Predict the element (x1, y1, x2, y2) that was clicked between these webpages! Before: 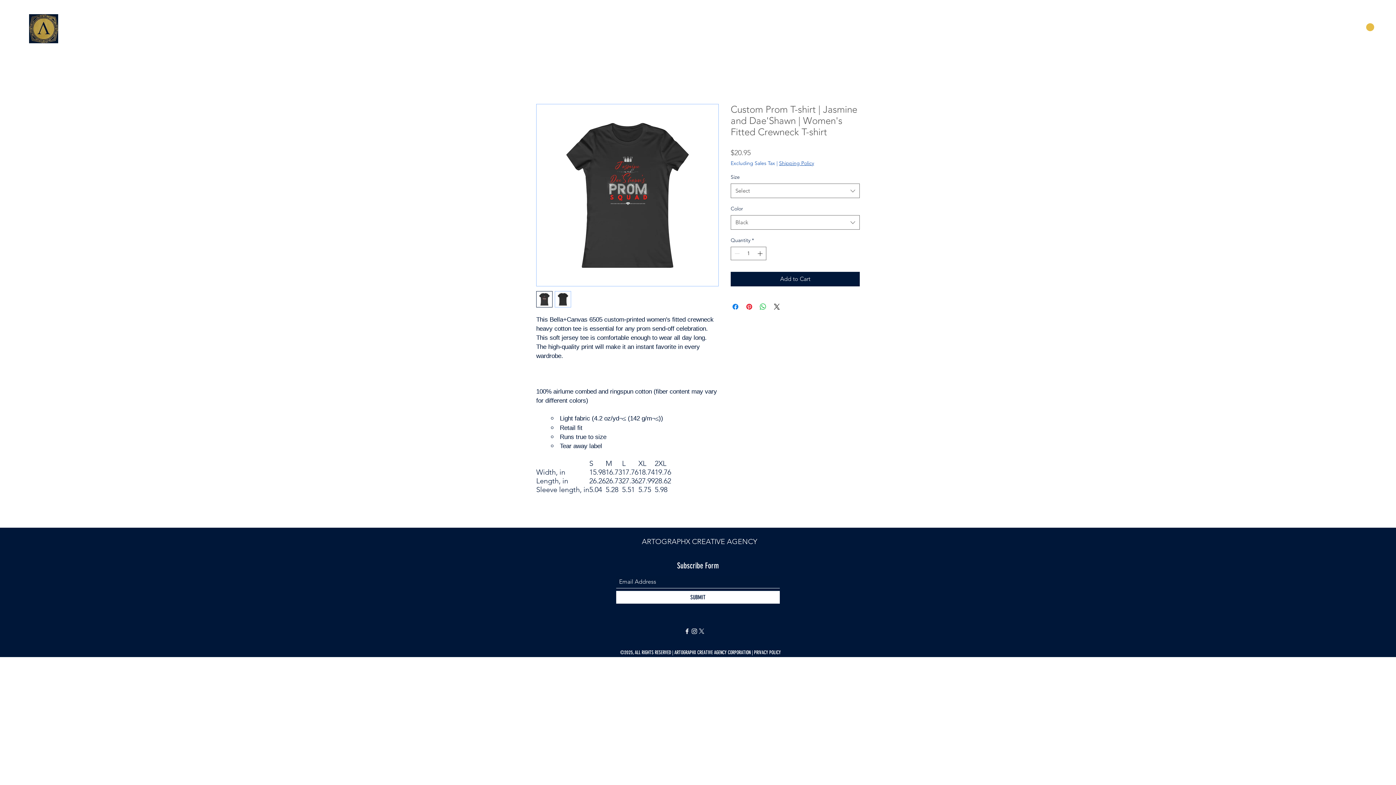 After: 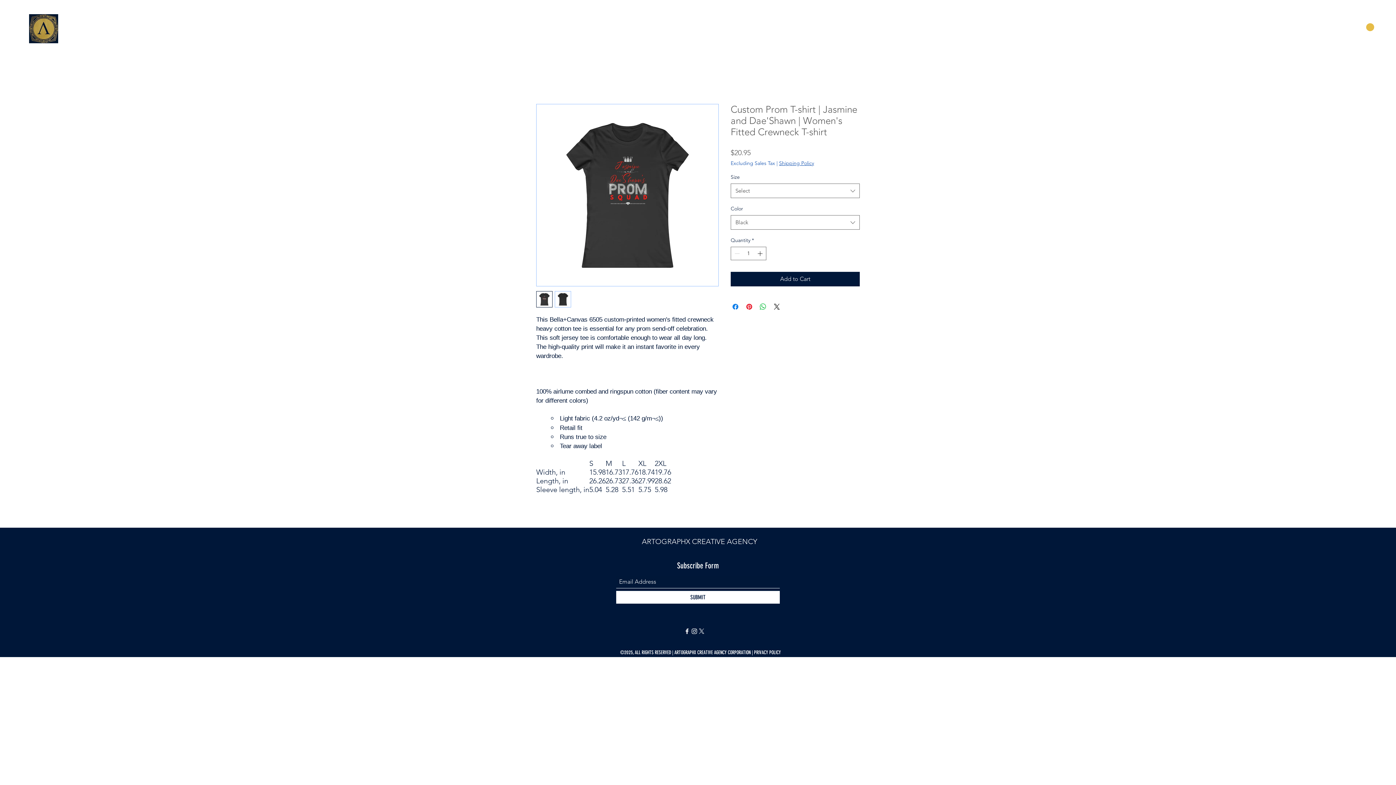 Action: label: Instagram bbox: (690, 628, 698, 635)